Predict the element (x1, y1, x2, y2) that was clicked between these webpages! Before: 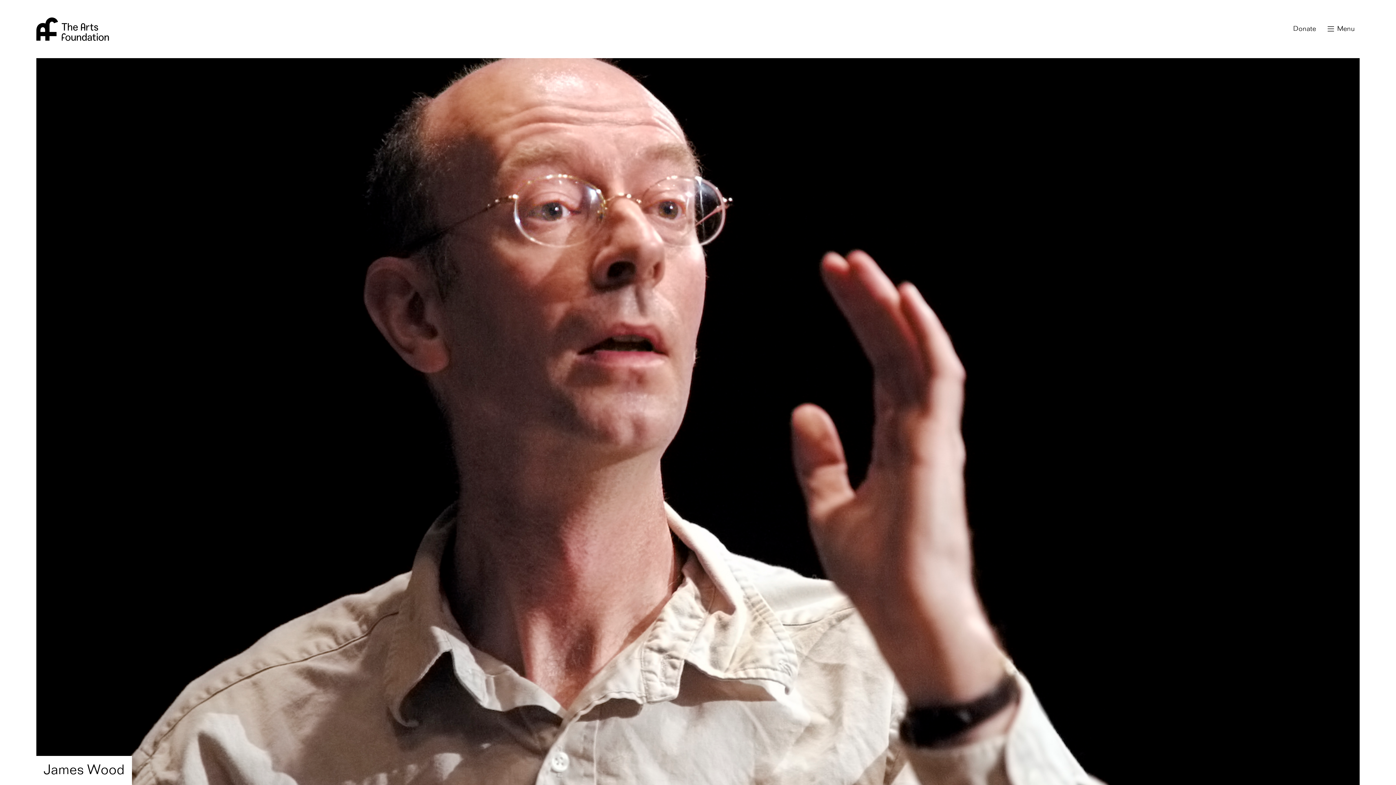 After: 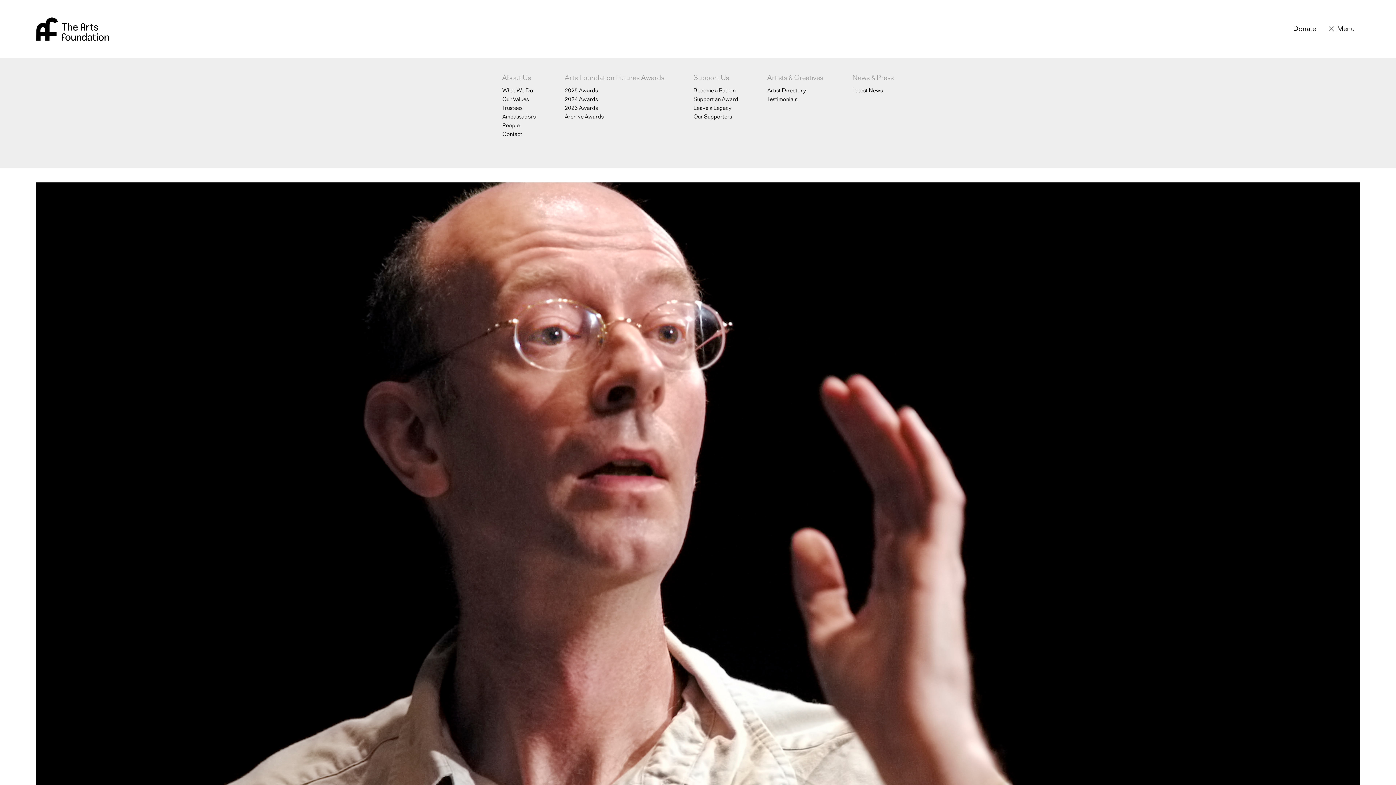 Action: bbox: (1327, 21, 1360, 36) label: Menu